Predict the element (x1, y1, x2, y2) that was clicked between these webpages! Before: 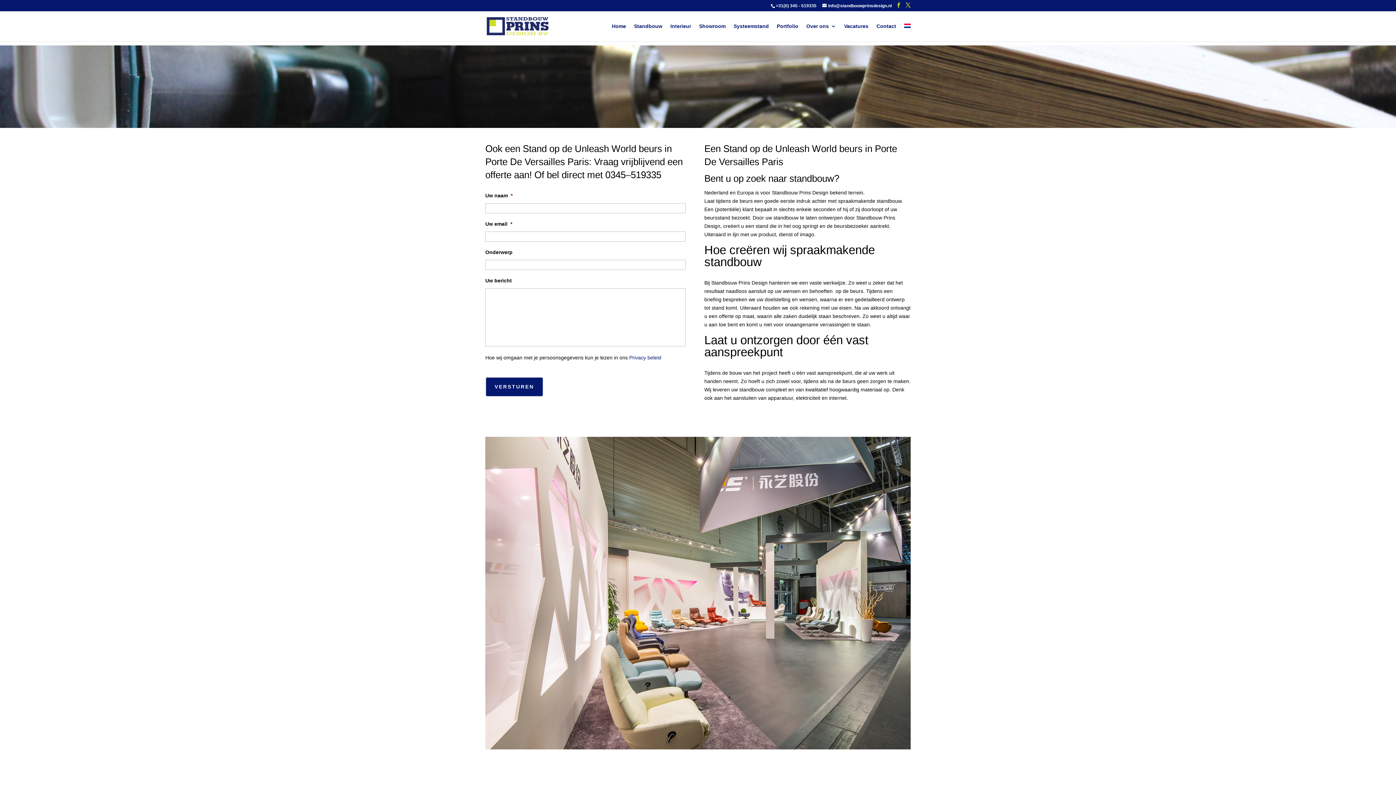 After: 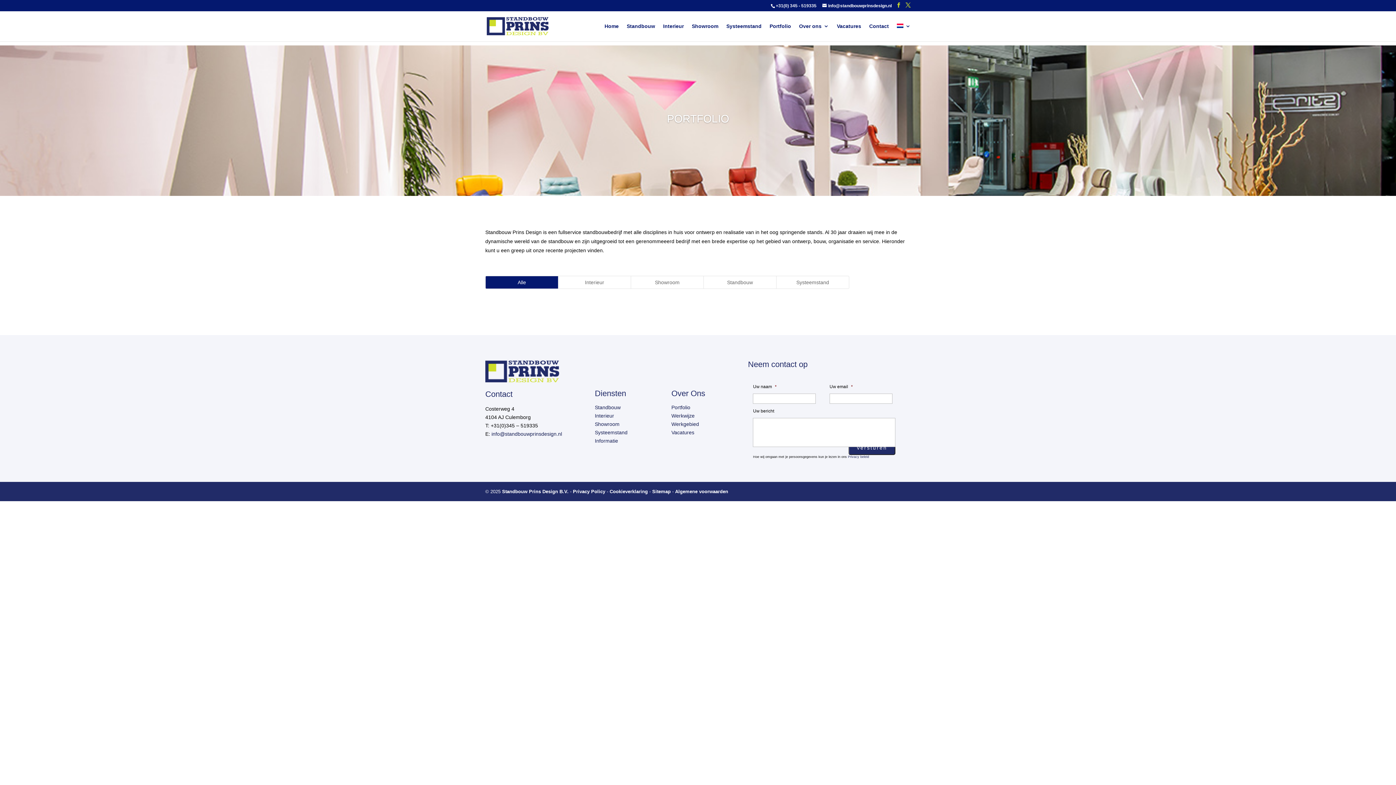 Action: bbox: (777, 23, 798, 41) label: Portfolio